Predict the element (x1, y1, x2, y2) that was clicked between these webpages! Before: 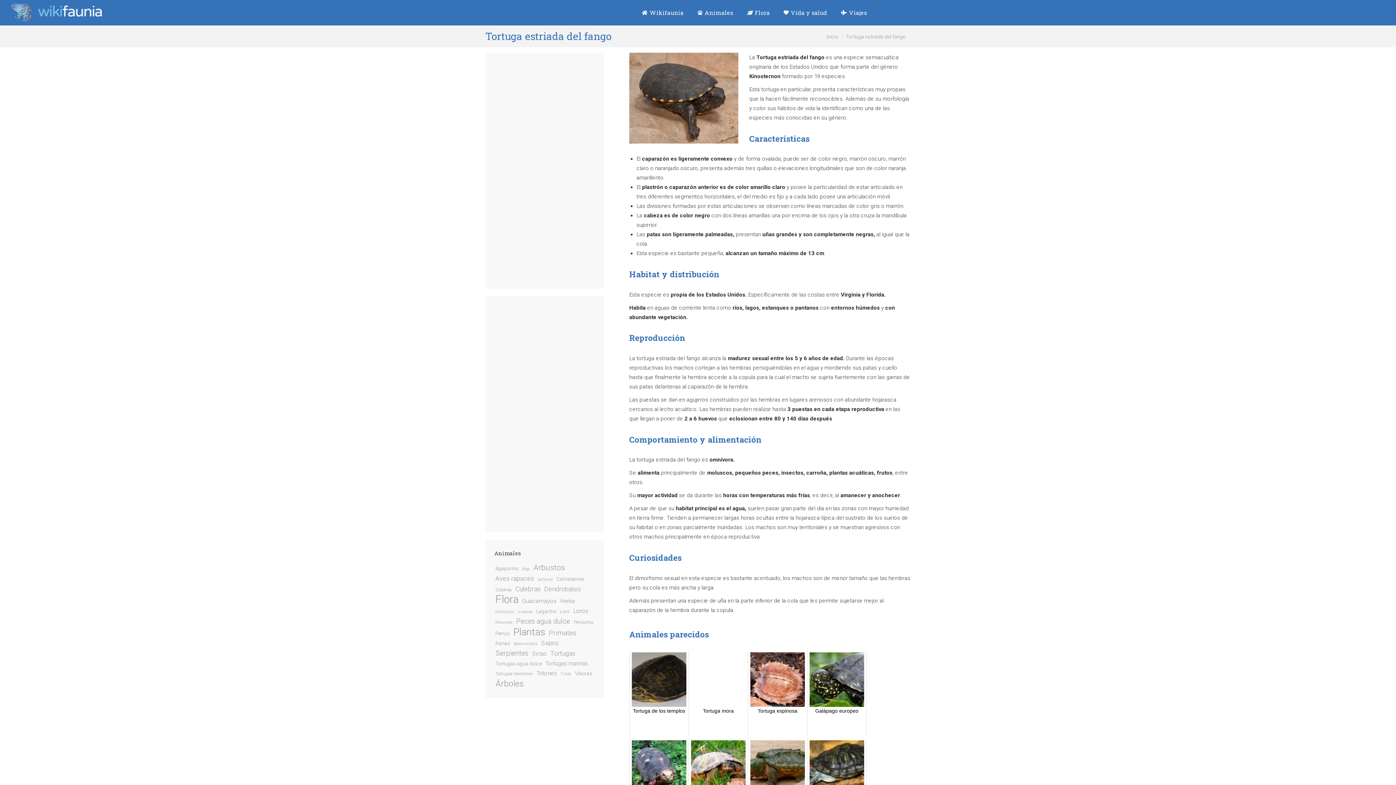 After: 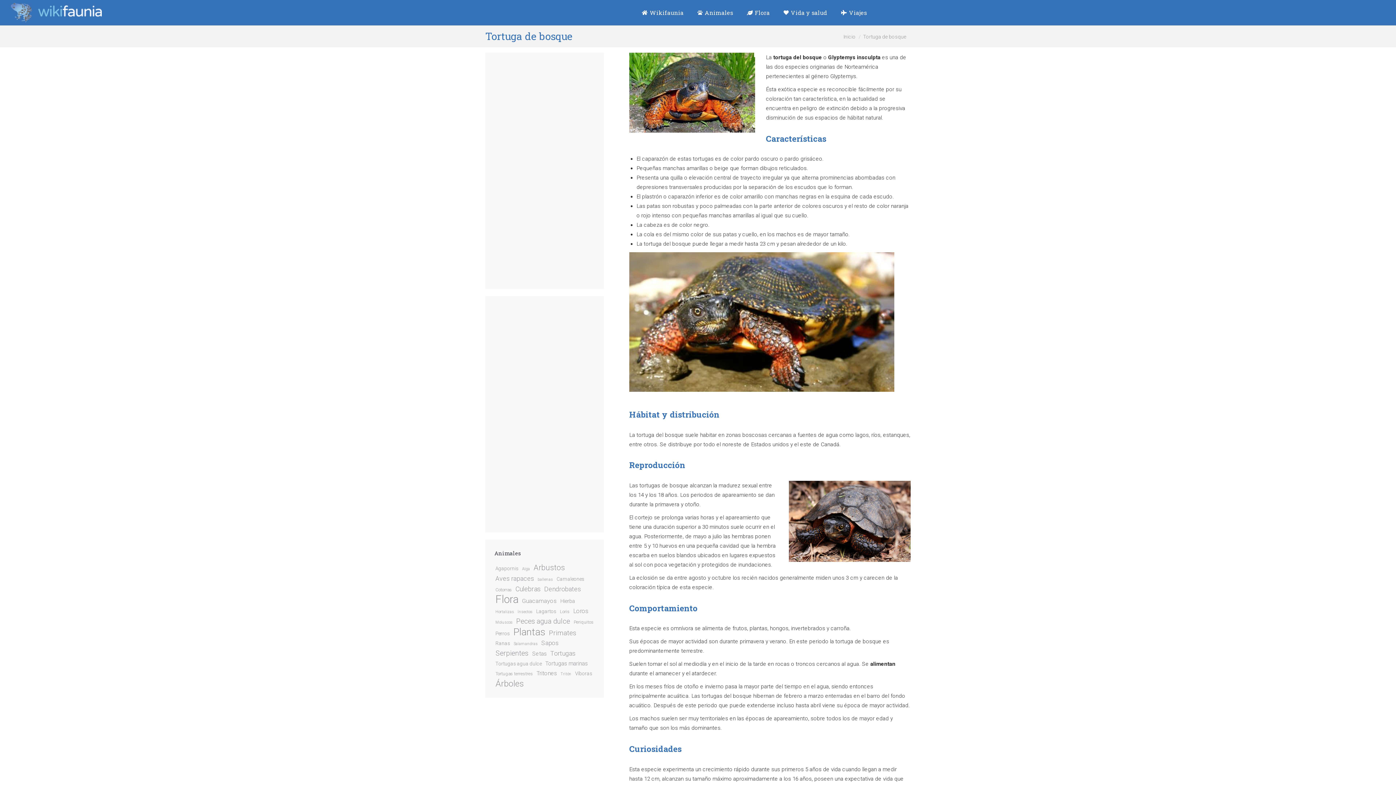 Action: label: Tortuga de bosque bbox: (688, 738, 748, 824)